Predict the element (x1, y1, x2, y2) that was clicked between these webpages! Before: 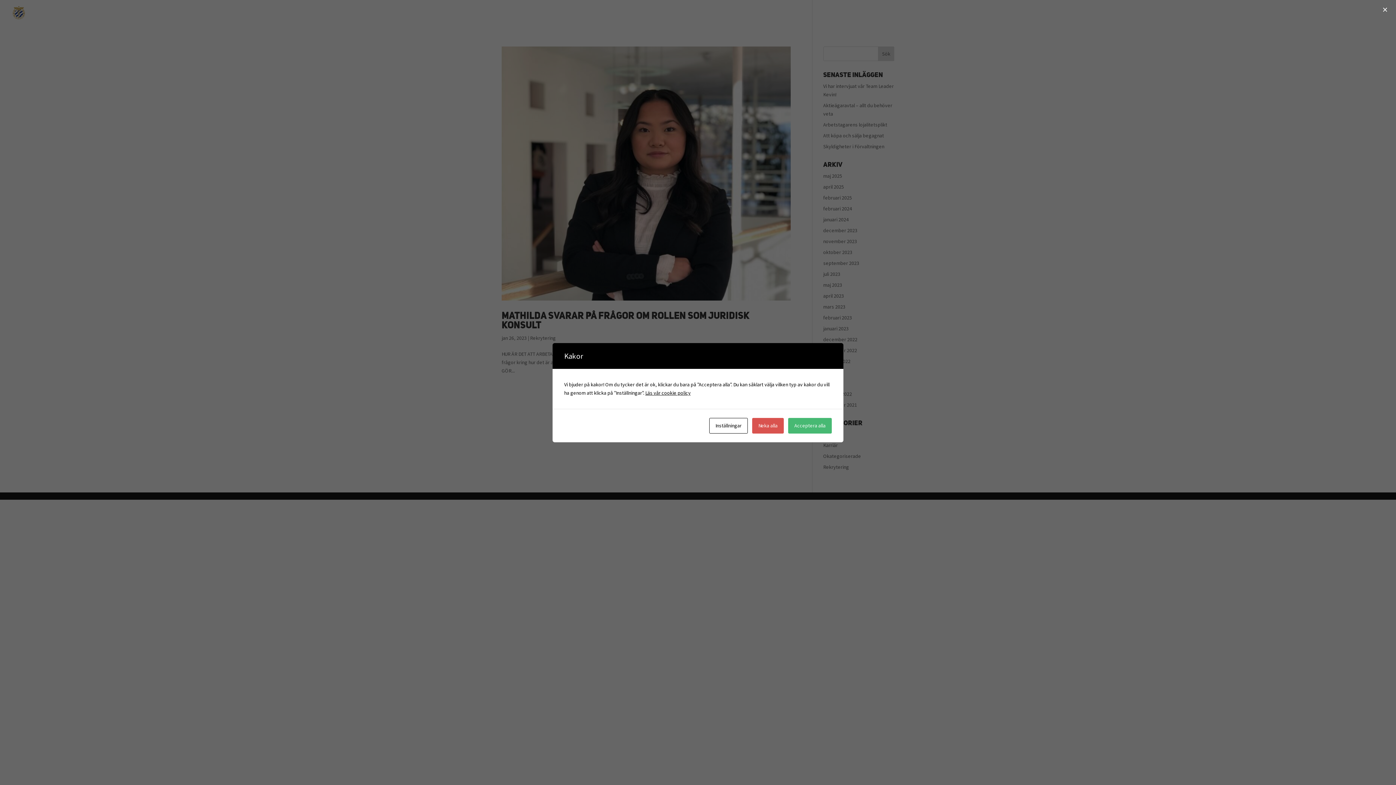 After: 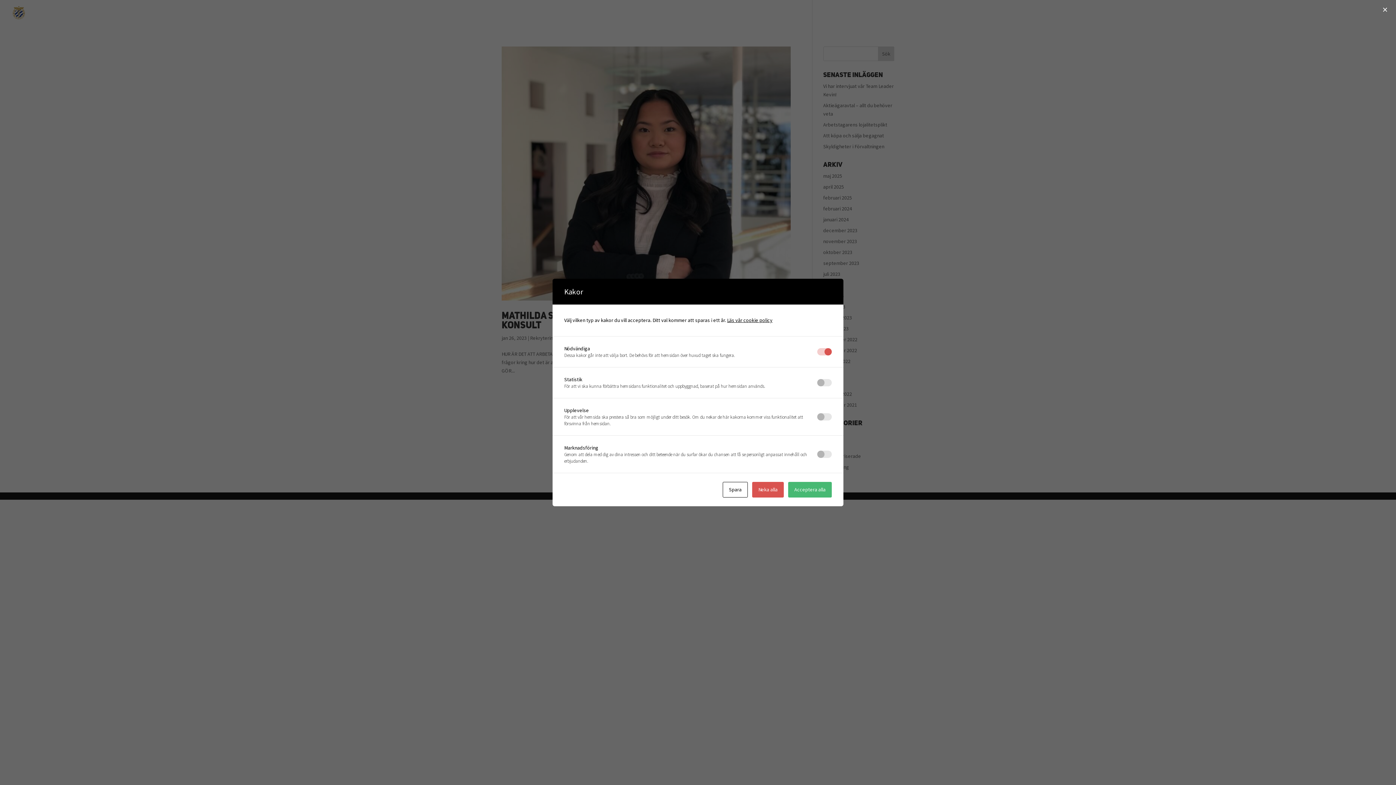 Action: label: Inställningar bbox: (709, 418, 748, 433)